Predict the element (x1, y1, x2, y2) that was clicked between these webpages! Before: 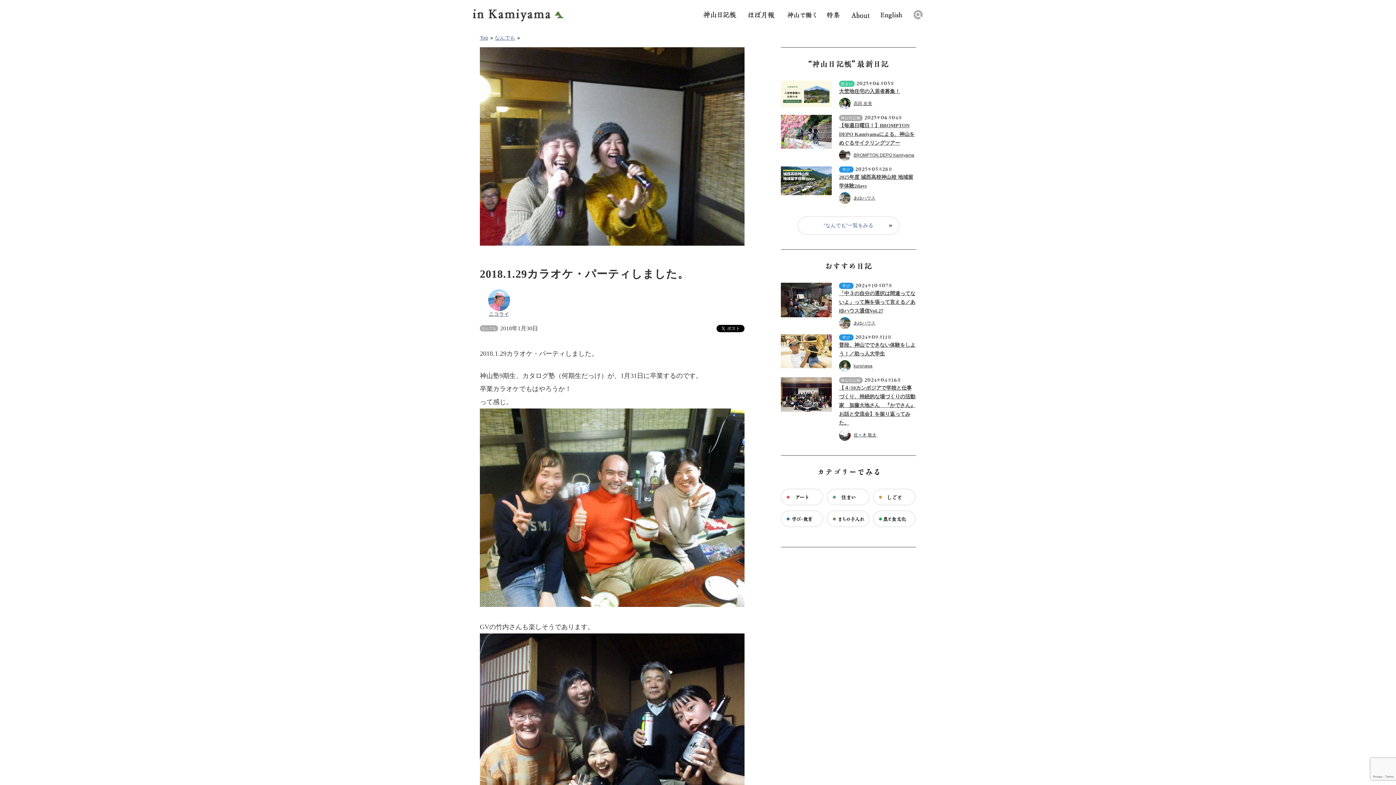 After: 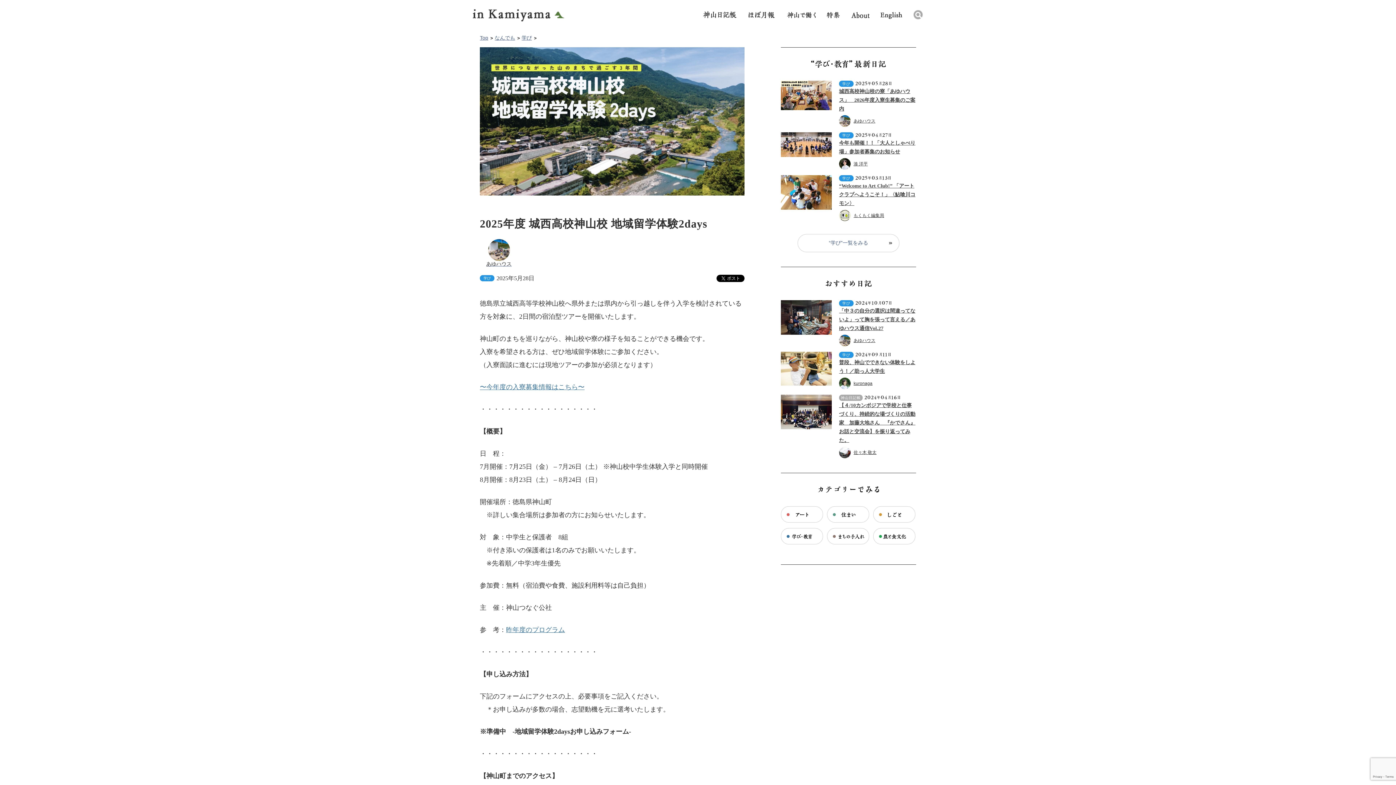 Action: label: 2025年度 城西高校神山校 地域留学体験2days bbox: (839, 173, 916, 190)